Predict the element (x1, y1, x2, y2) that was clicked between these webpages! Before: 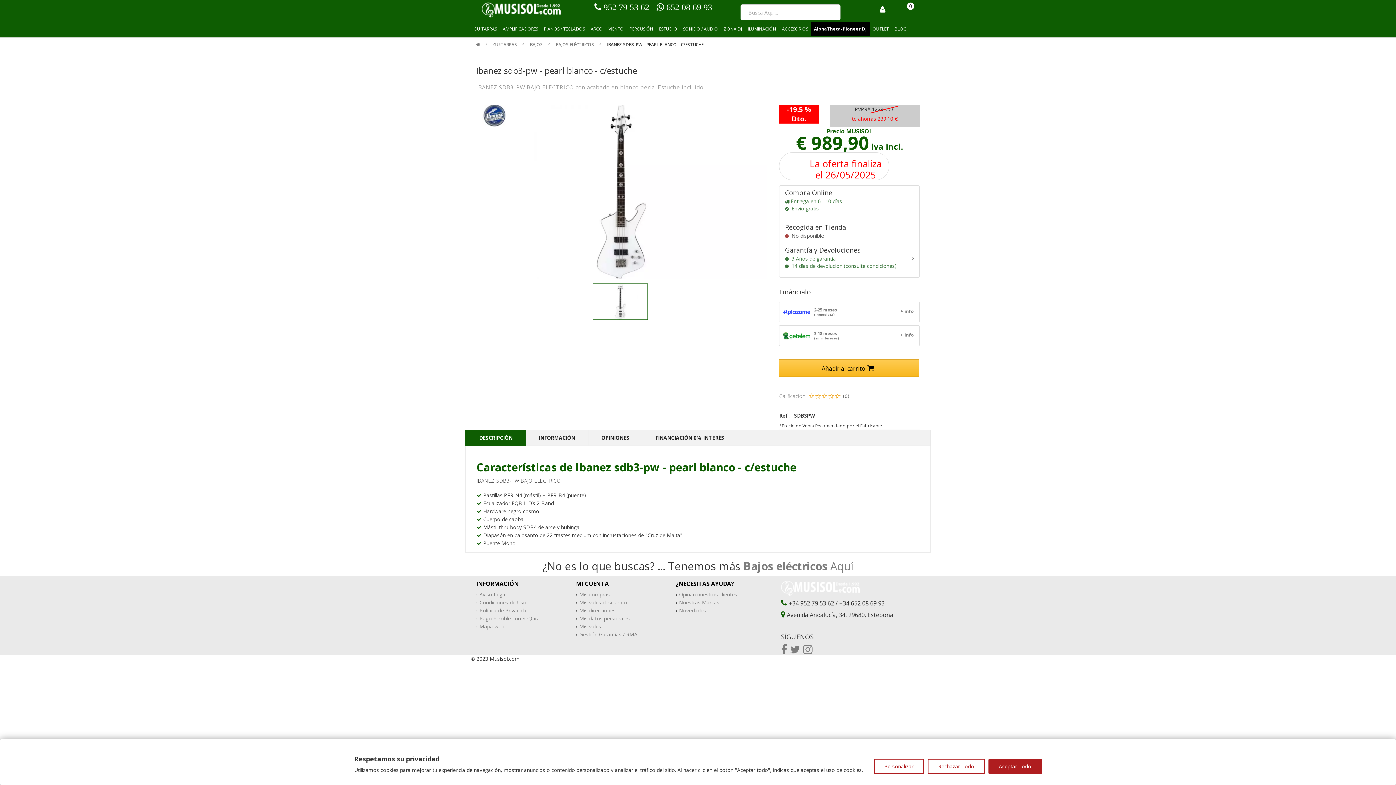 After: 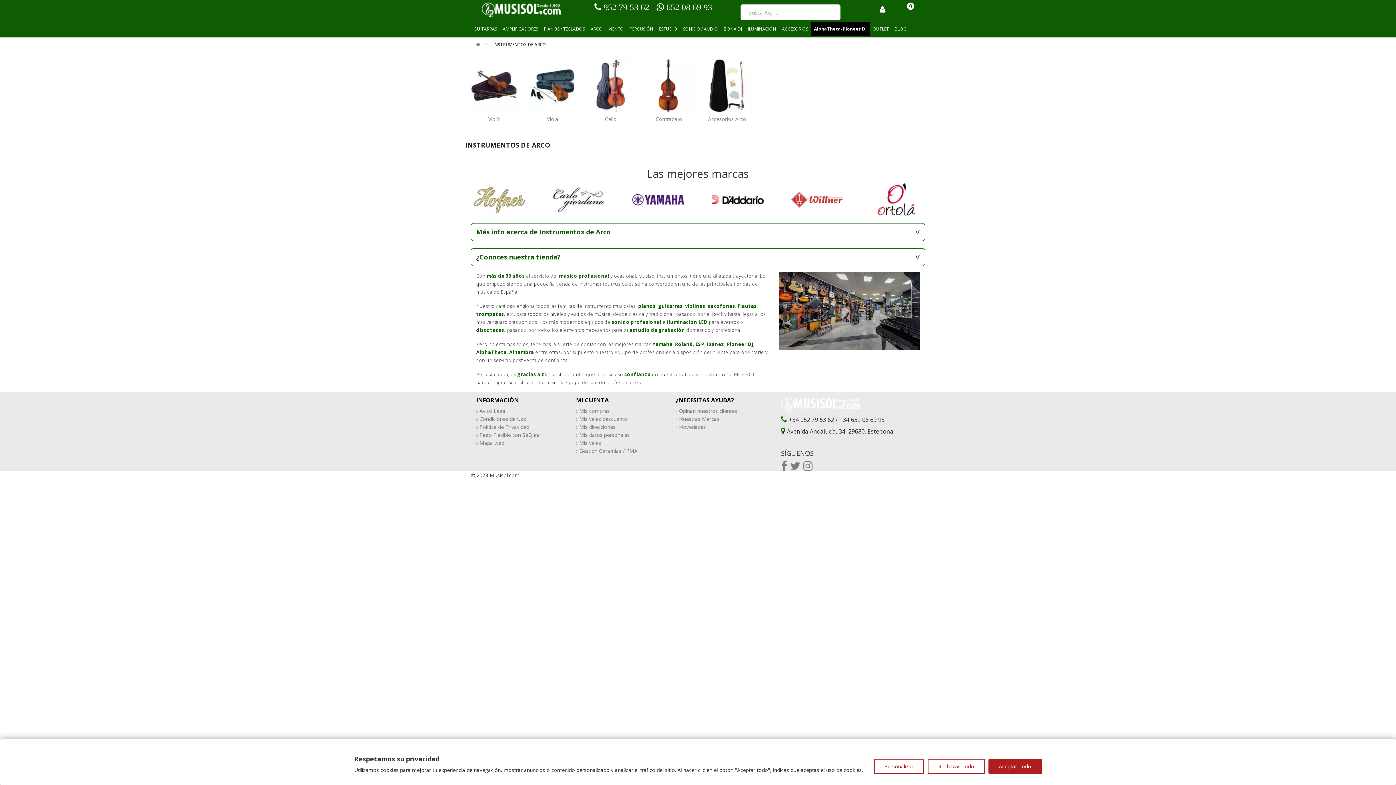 Action: label: ARCO bbox: (588, 21, 605, 36)